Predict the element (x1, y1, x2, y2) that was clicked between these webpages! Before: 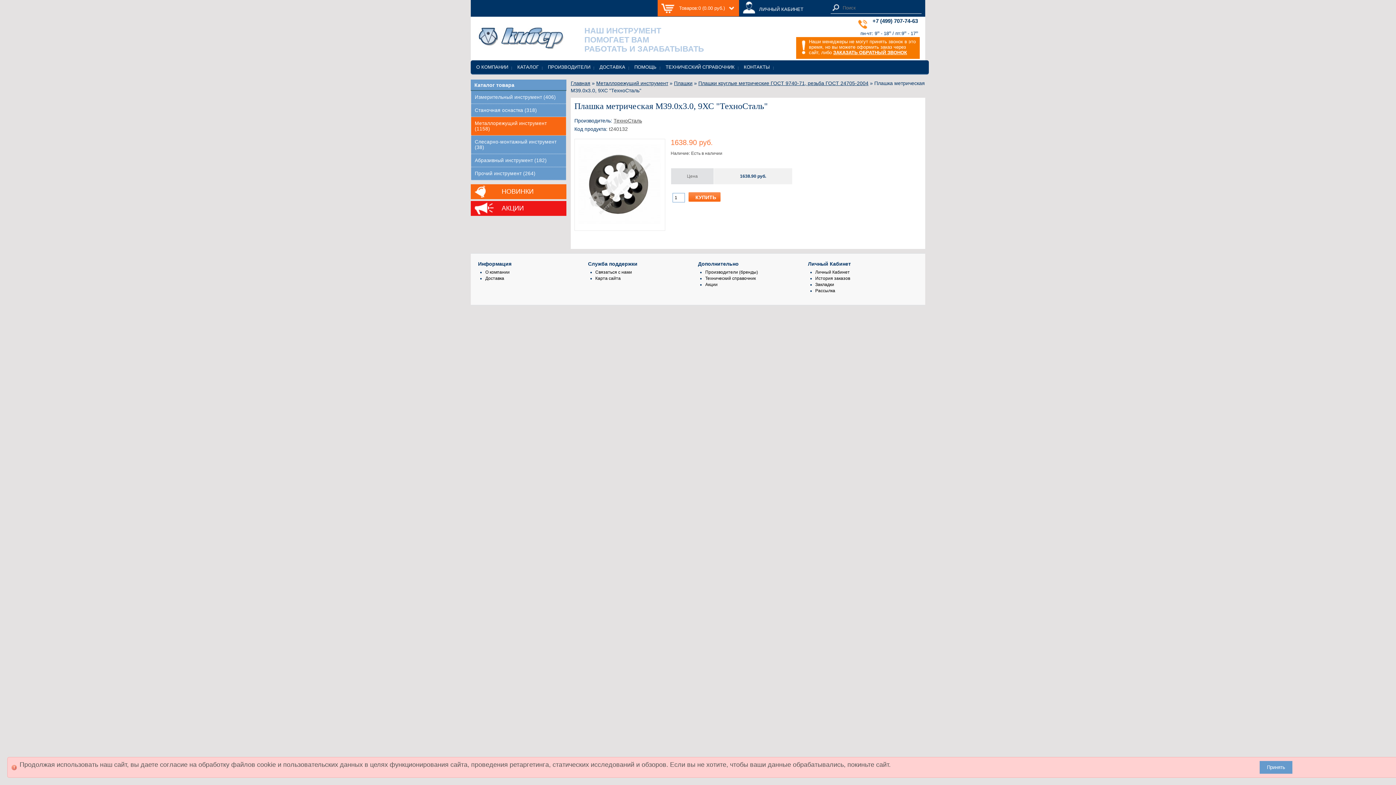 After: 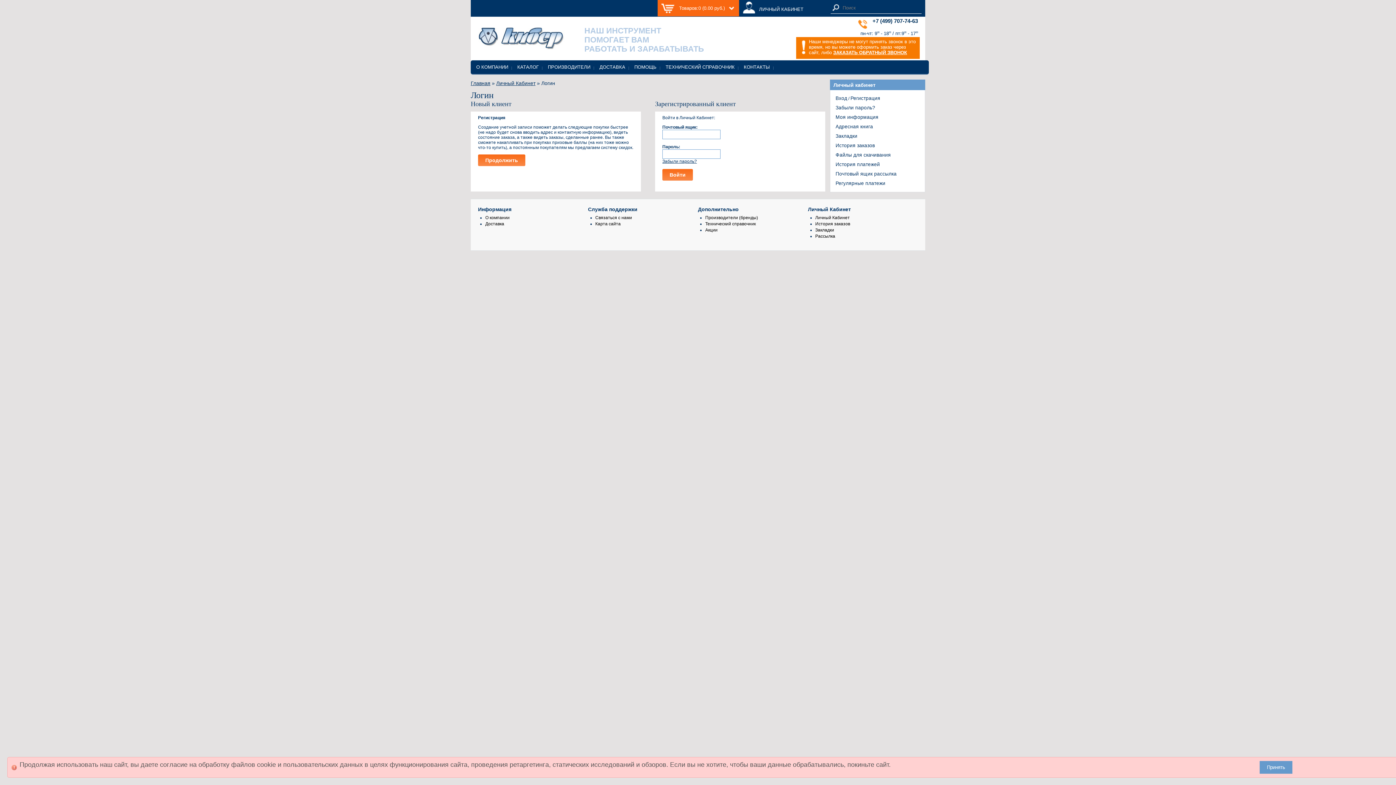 Action: label: История заказов bbox: (815, 276, 850, 281)